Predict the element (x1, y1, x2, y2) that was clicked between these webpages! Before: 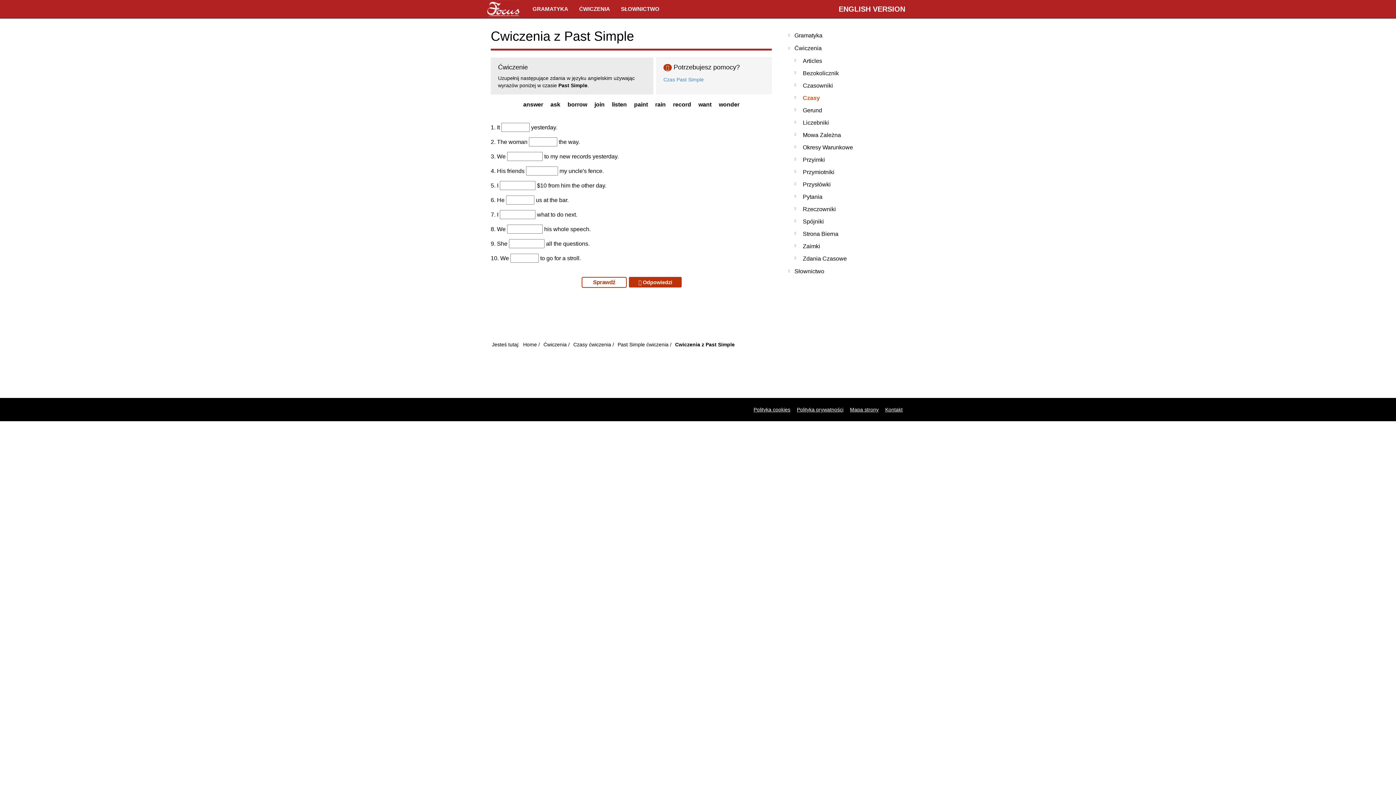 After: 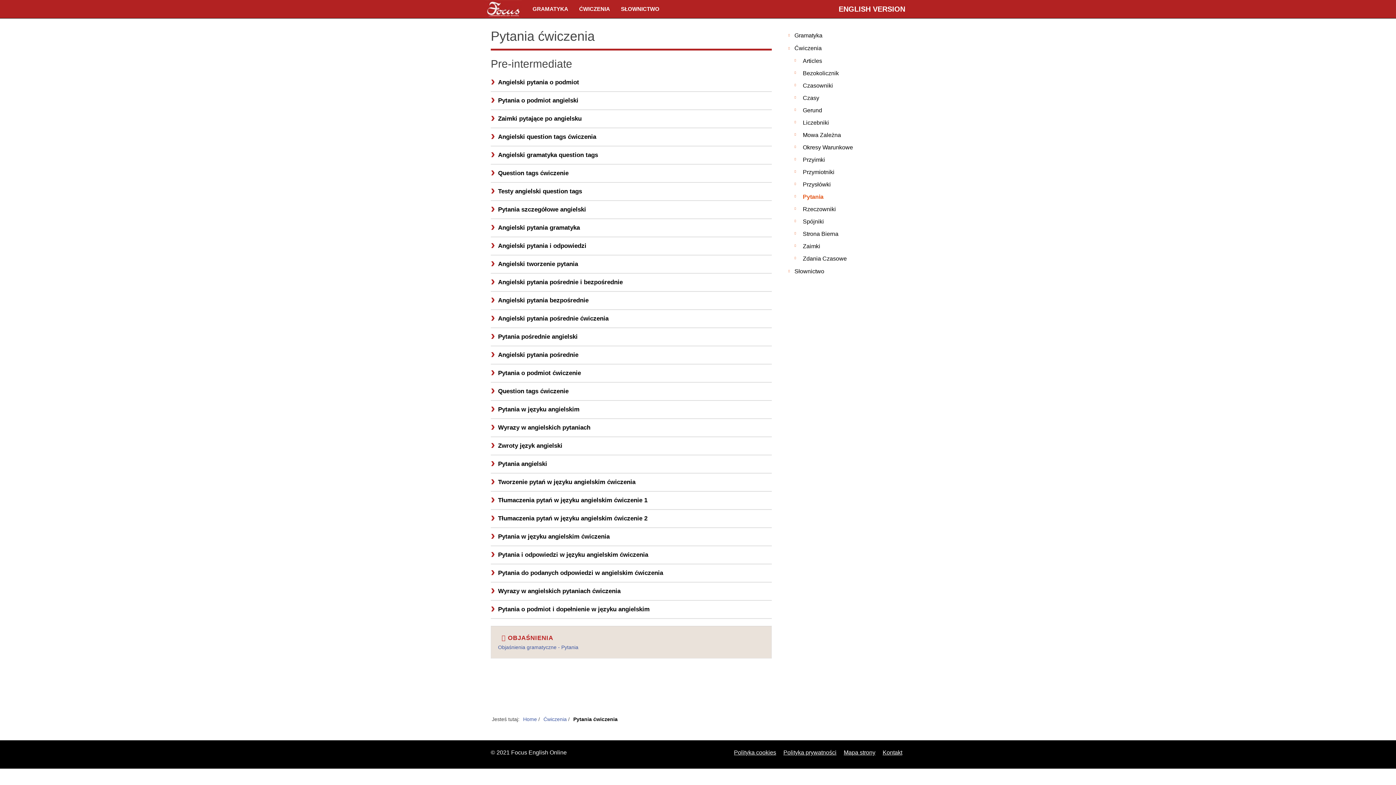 Action: bbox: (783, 190, 905, 203) label: Pytania